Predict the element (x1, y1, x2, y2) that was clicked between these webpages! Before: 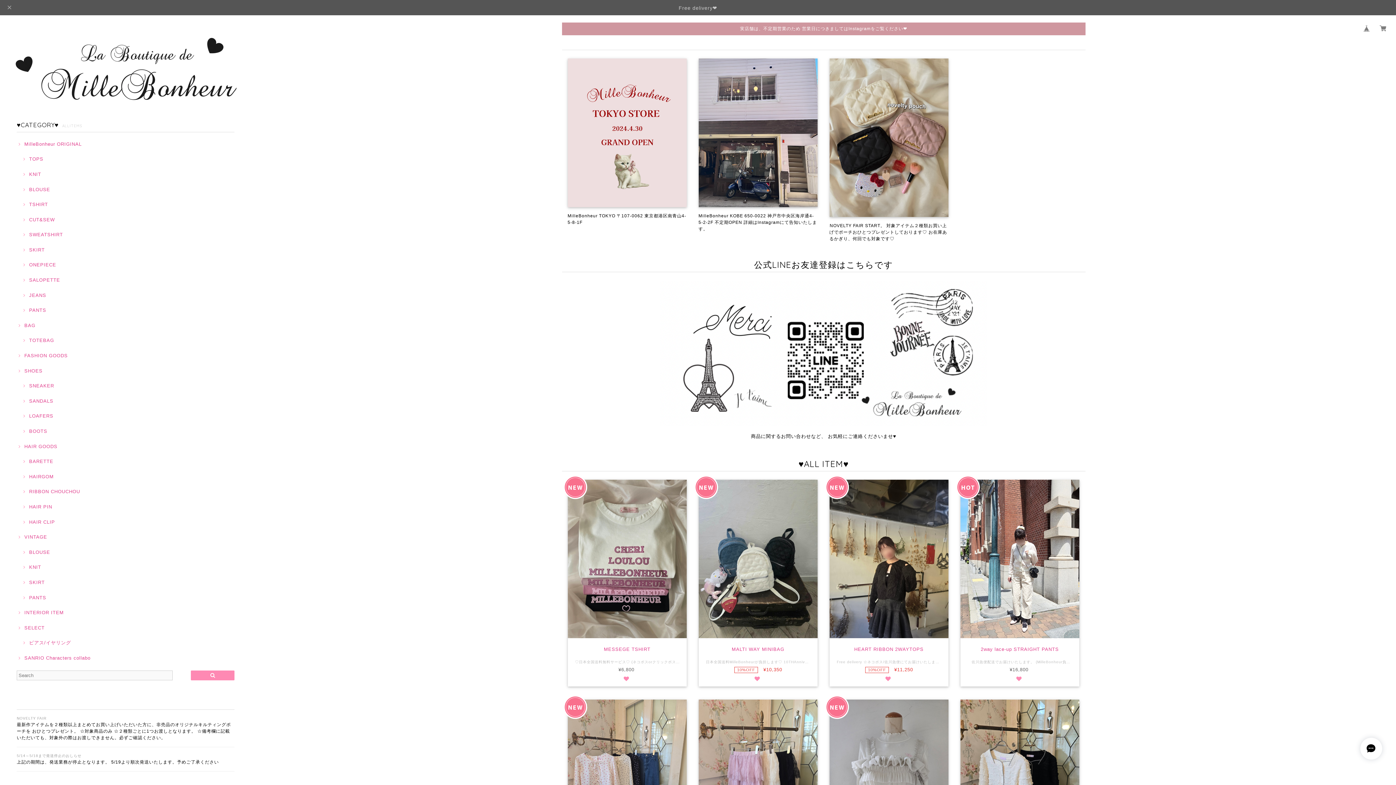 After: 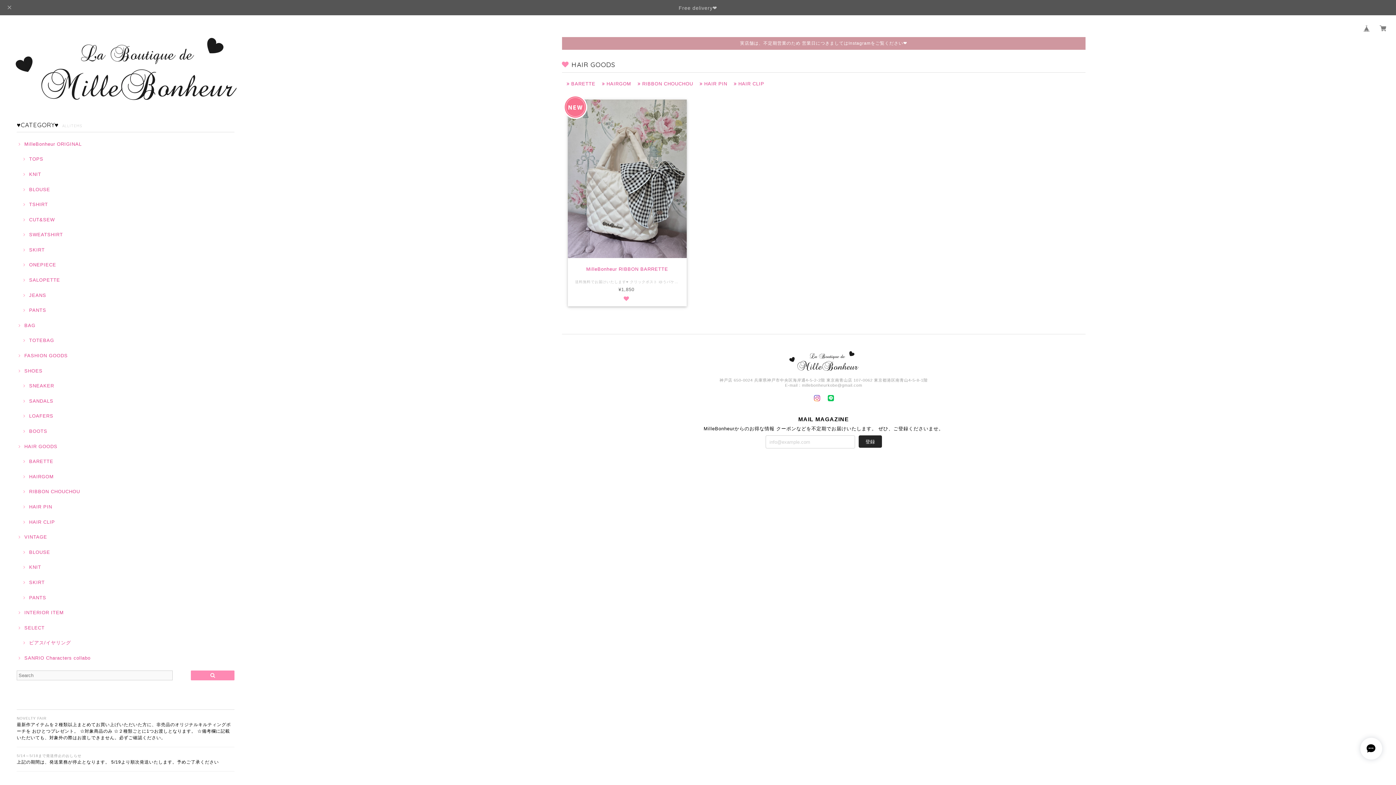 Action: bbox: (16, 443, 57, 450) label: HAIR GOODS